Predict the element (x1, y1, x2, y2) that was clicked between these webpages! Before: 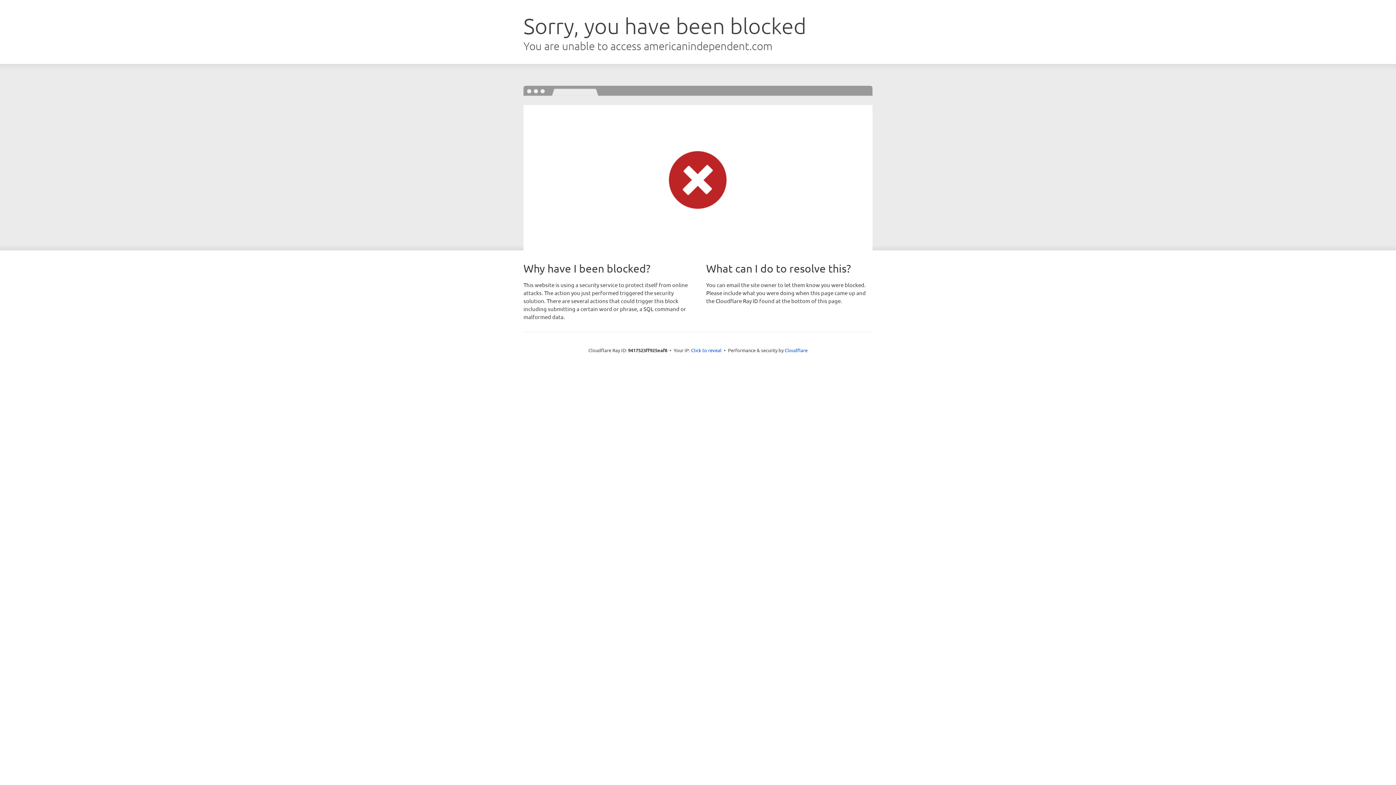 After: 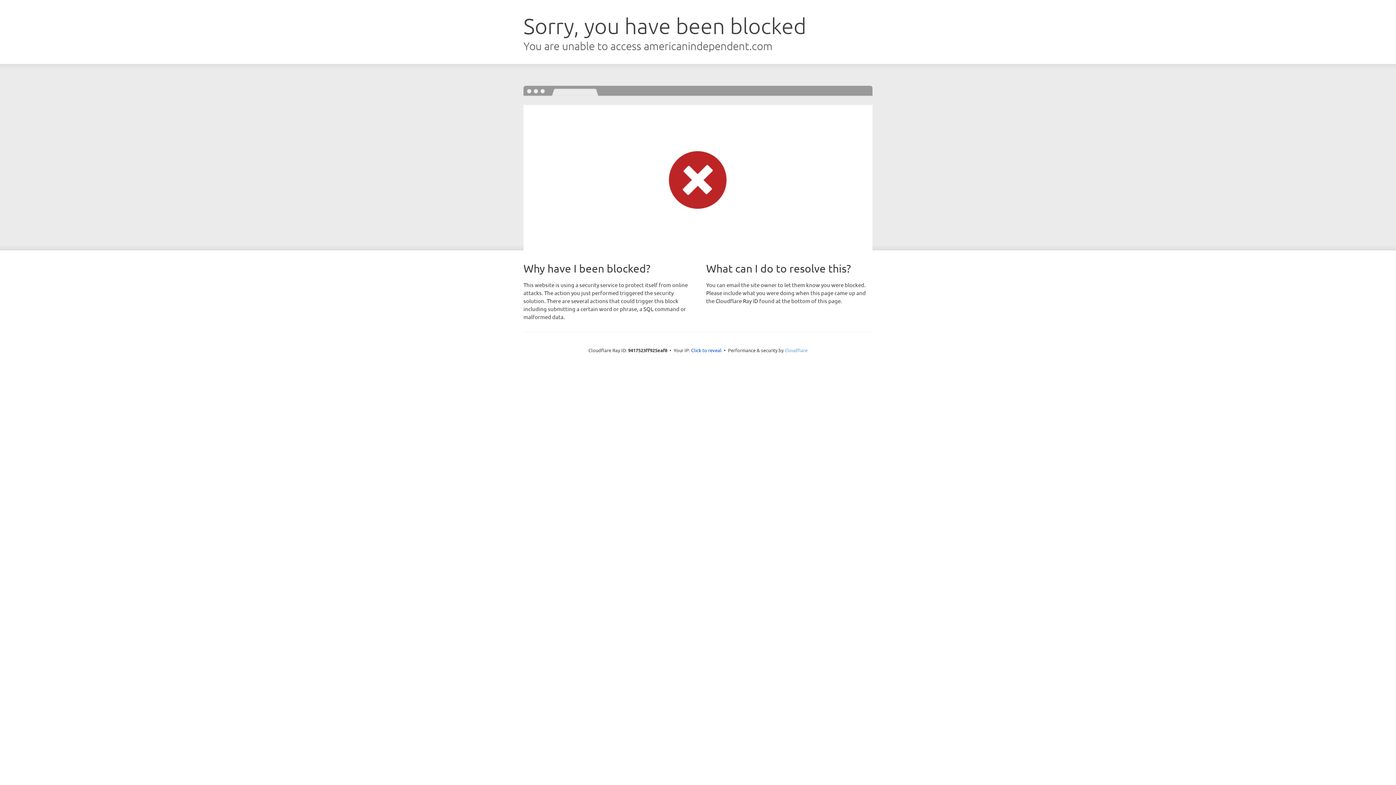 Action: bbox: (784, 347, 807, 353) label: Cloudflare